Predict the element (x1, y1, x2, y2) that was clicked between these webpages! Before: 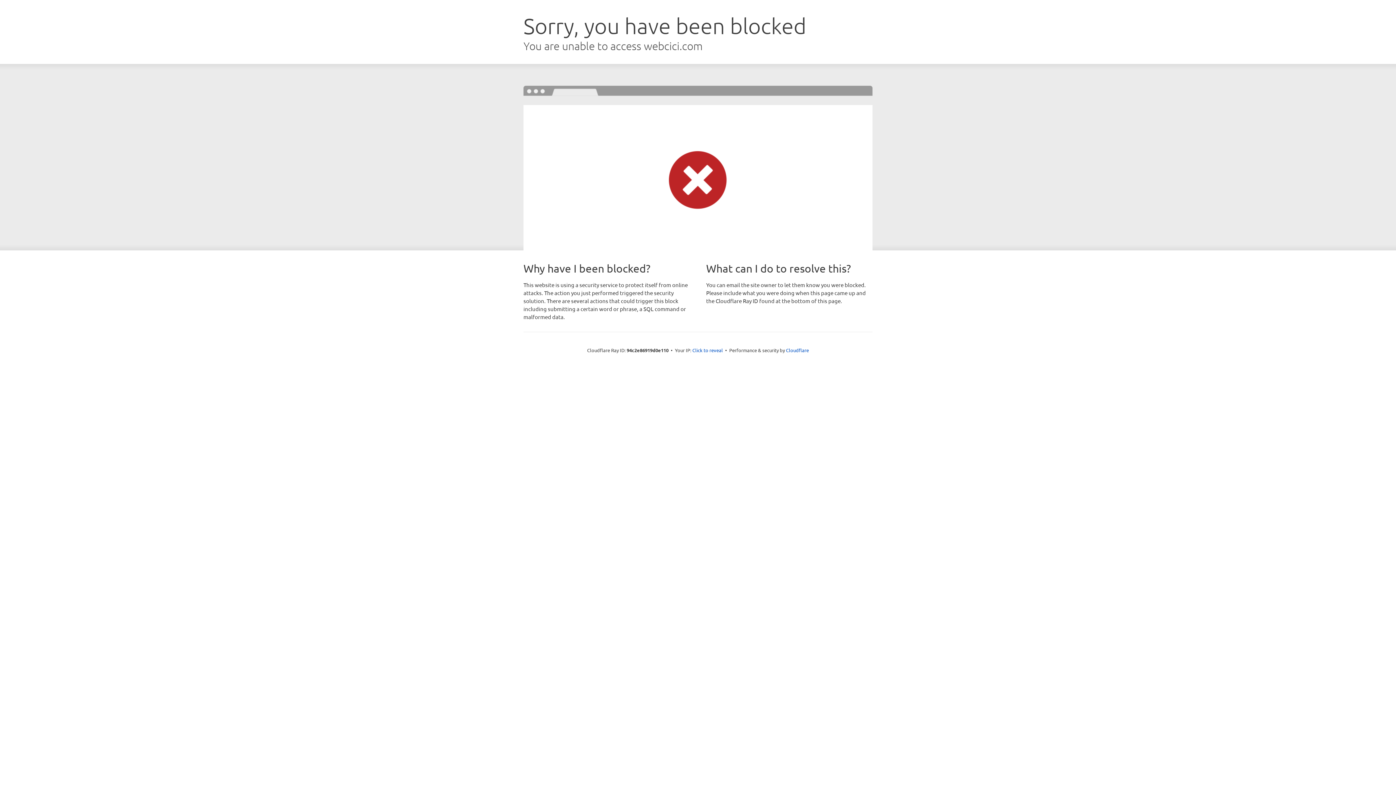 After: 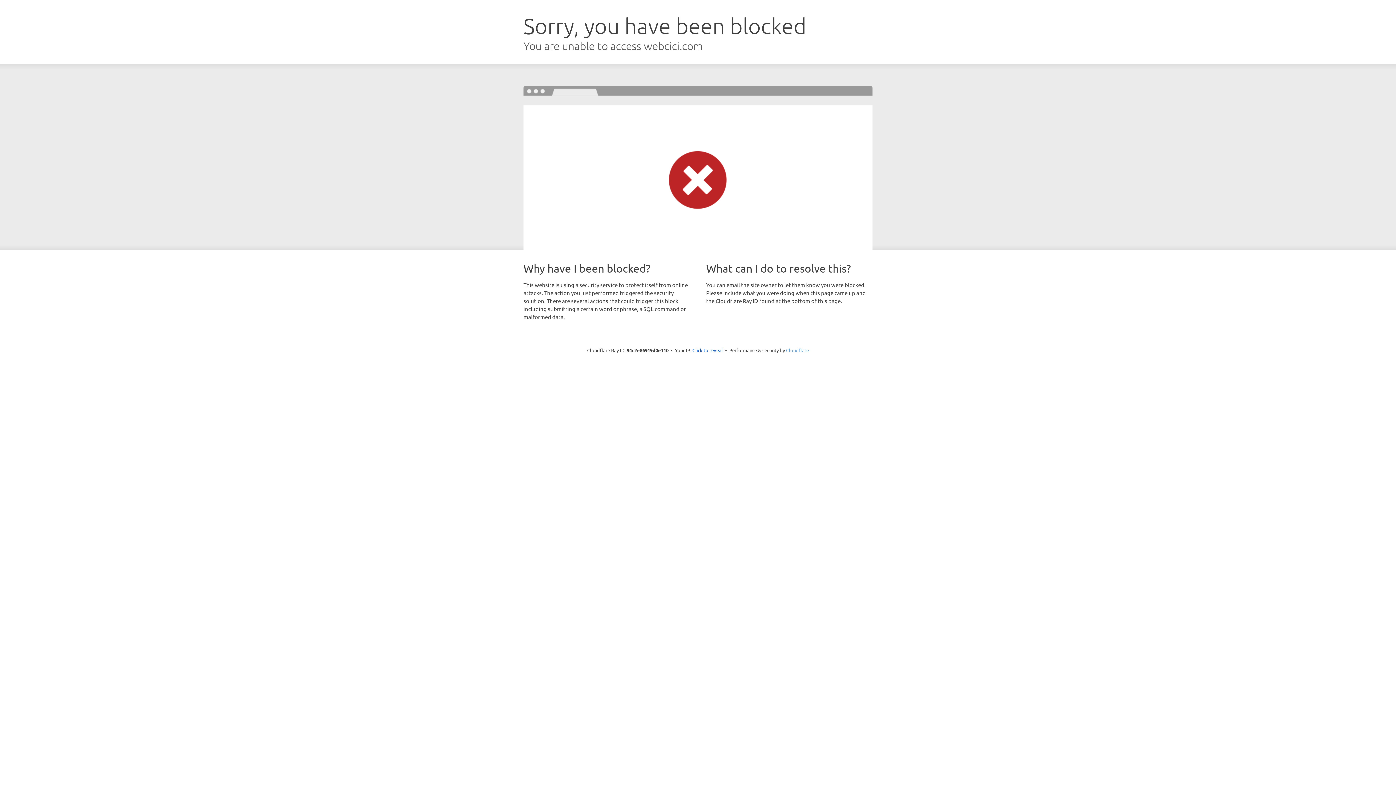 Action: label: Cloudflare bbox: (786, 347, 809, 353)